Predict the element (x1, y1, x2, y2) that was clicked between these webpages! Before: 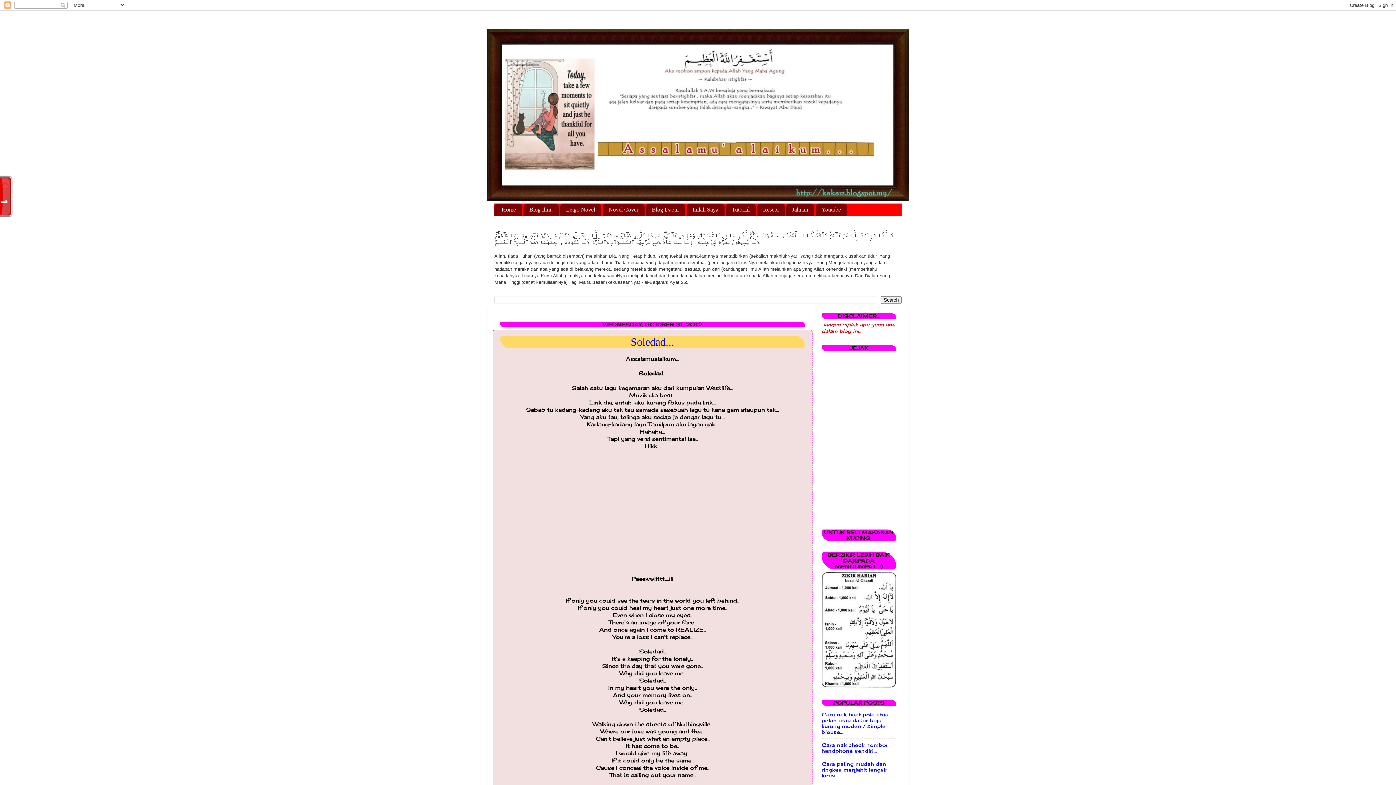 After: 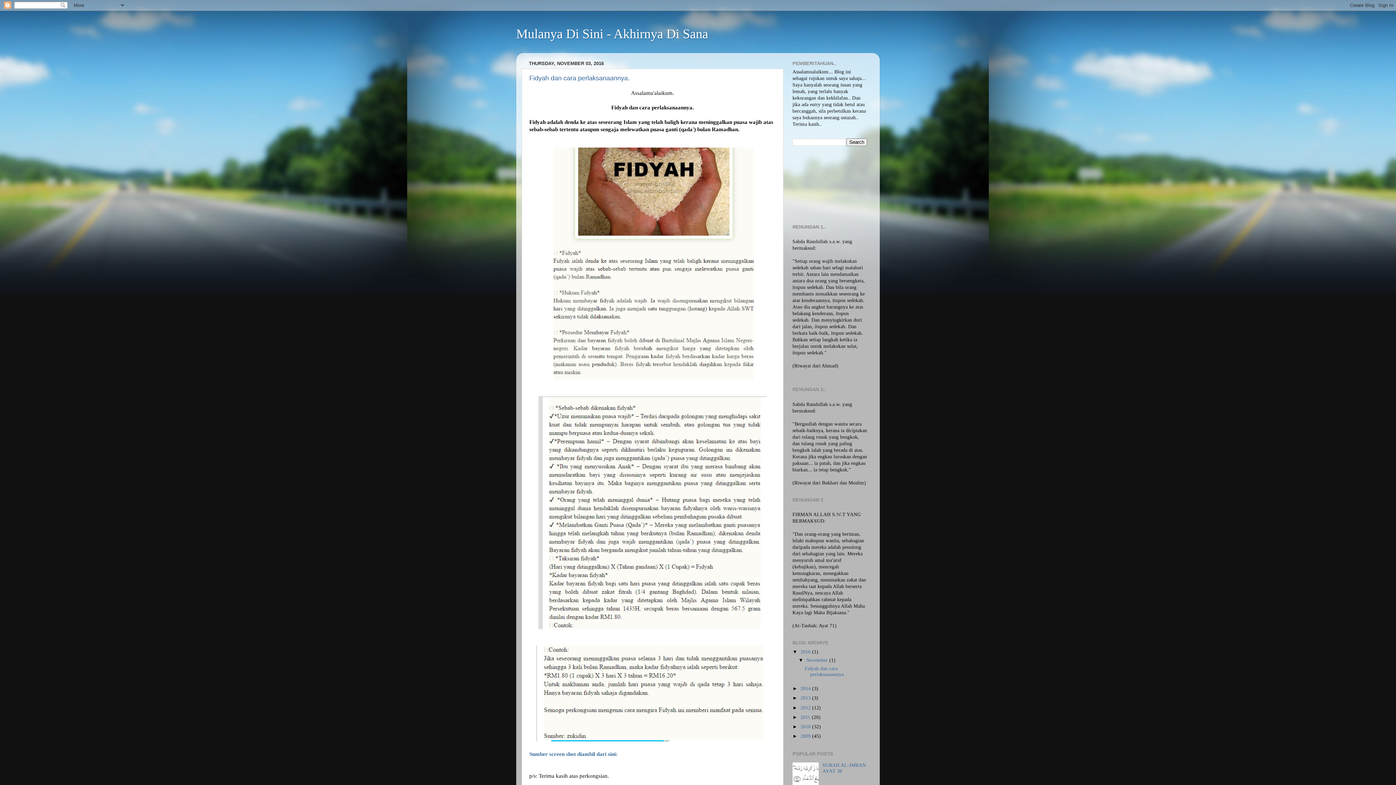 Action: bbox: (523, 203, 558, 215) label: Blog Ilmu